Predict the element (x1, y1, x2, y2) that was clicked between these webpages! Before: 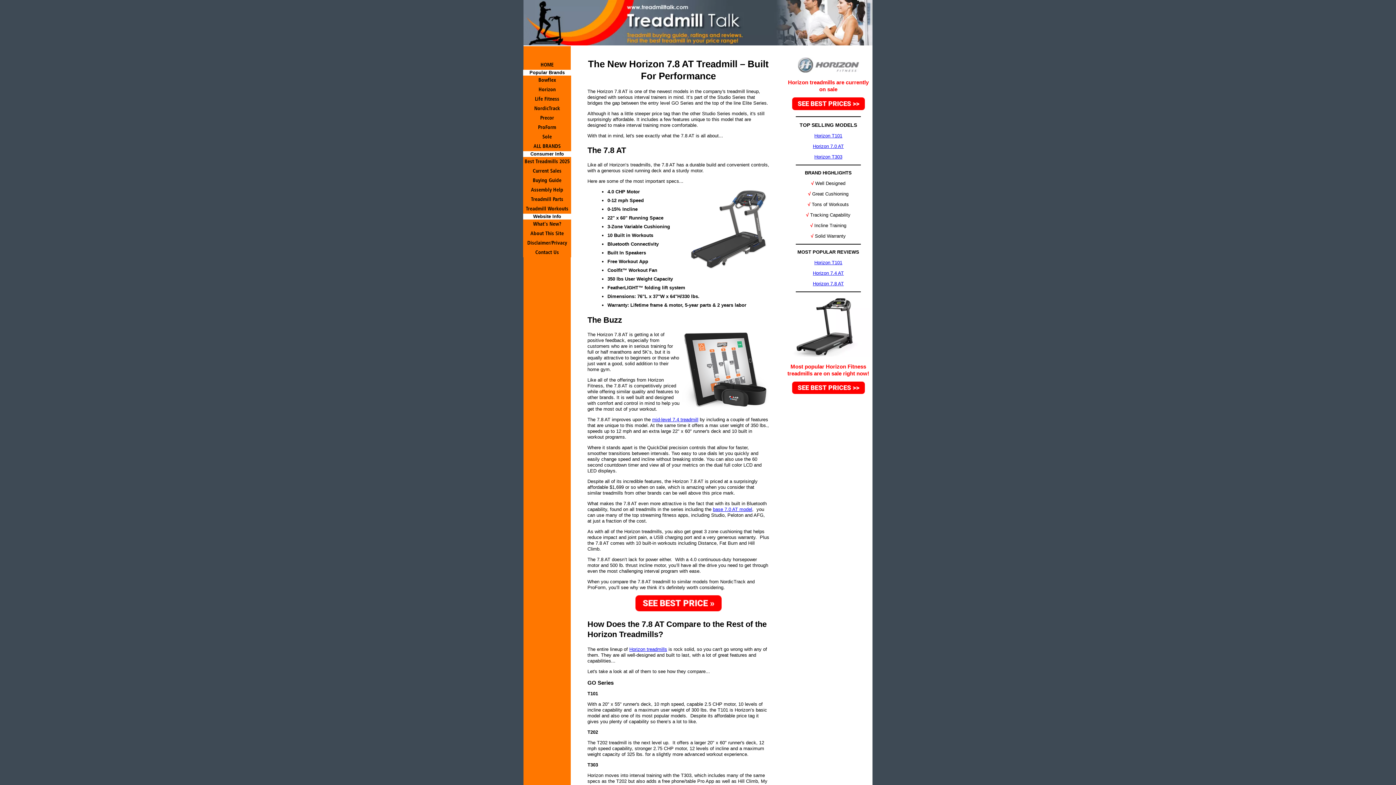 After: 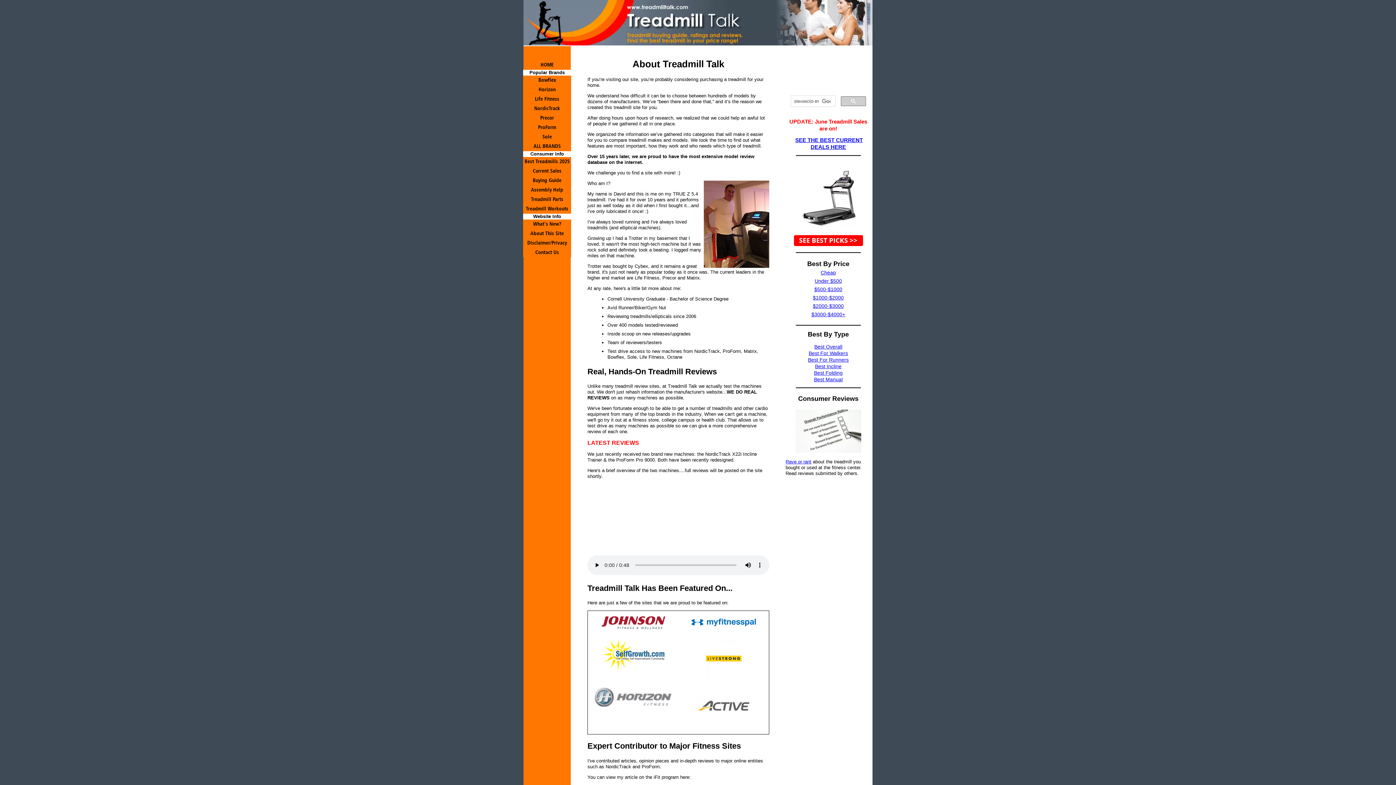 Action: label: About This Site bbox: (523, 229, 571, 238)